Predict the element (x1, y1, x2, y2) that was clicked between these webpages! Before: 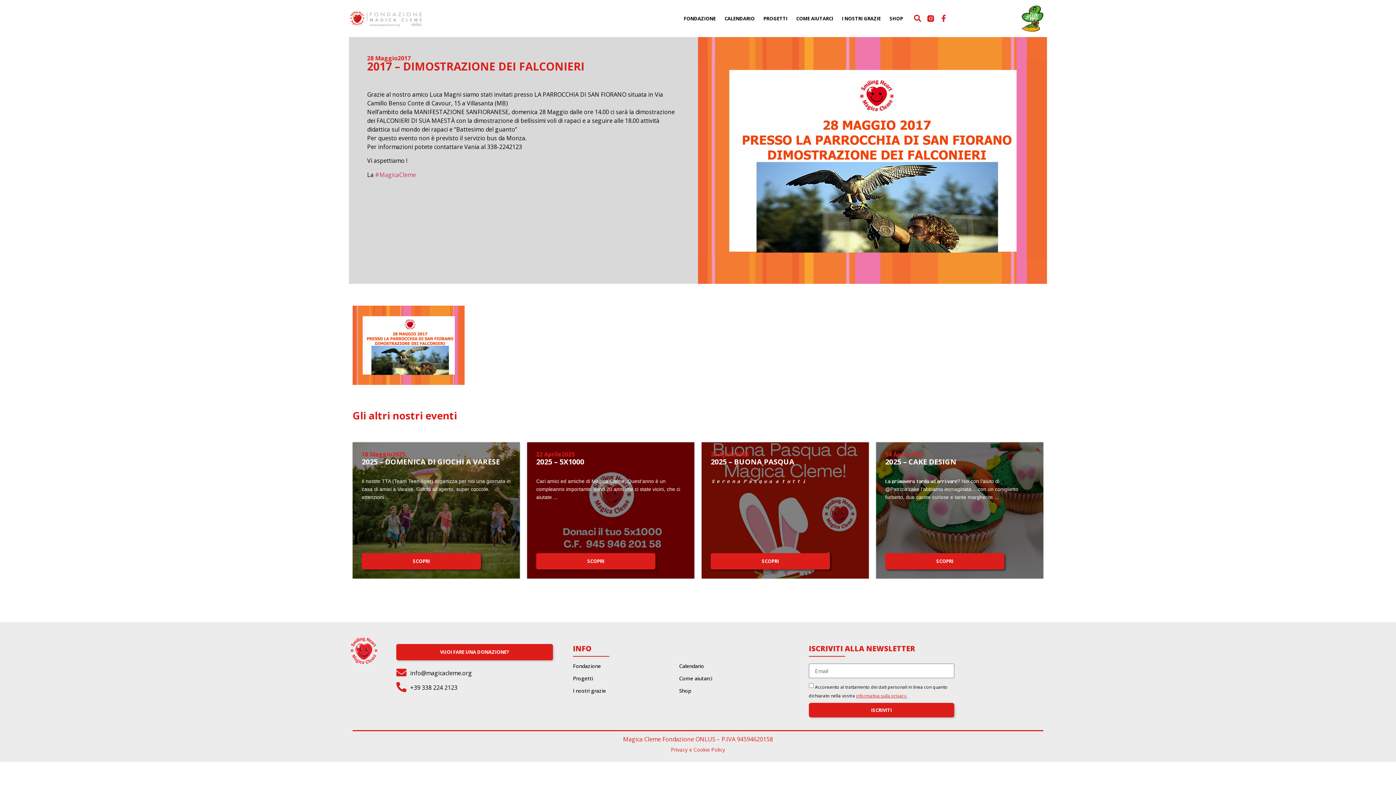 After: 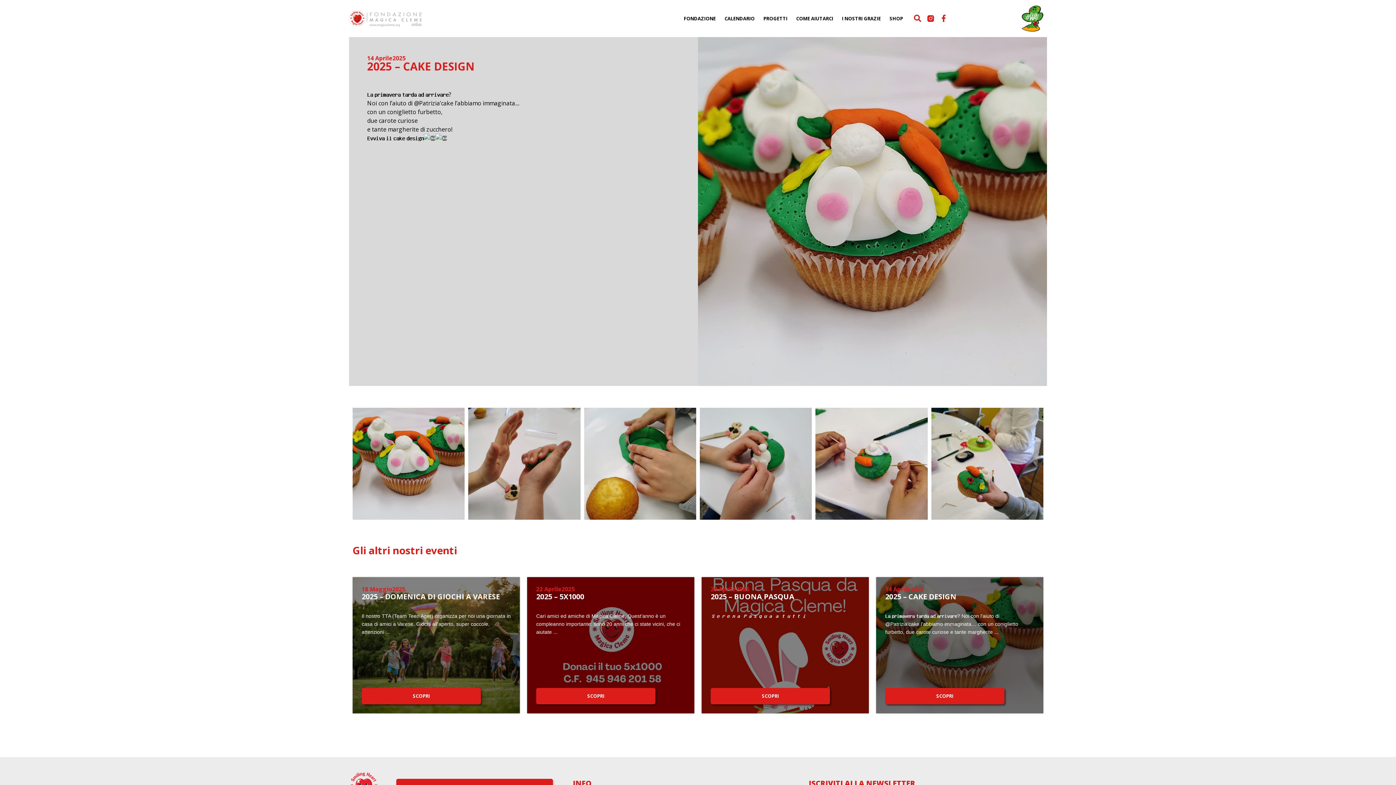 Action: label: SCOPRI bbox: (885, 553, 1004, 569)